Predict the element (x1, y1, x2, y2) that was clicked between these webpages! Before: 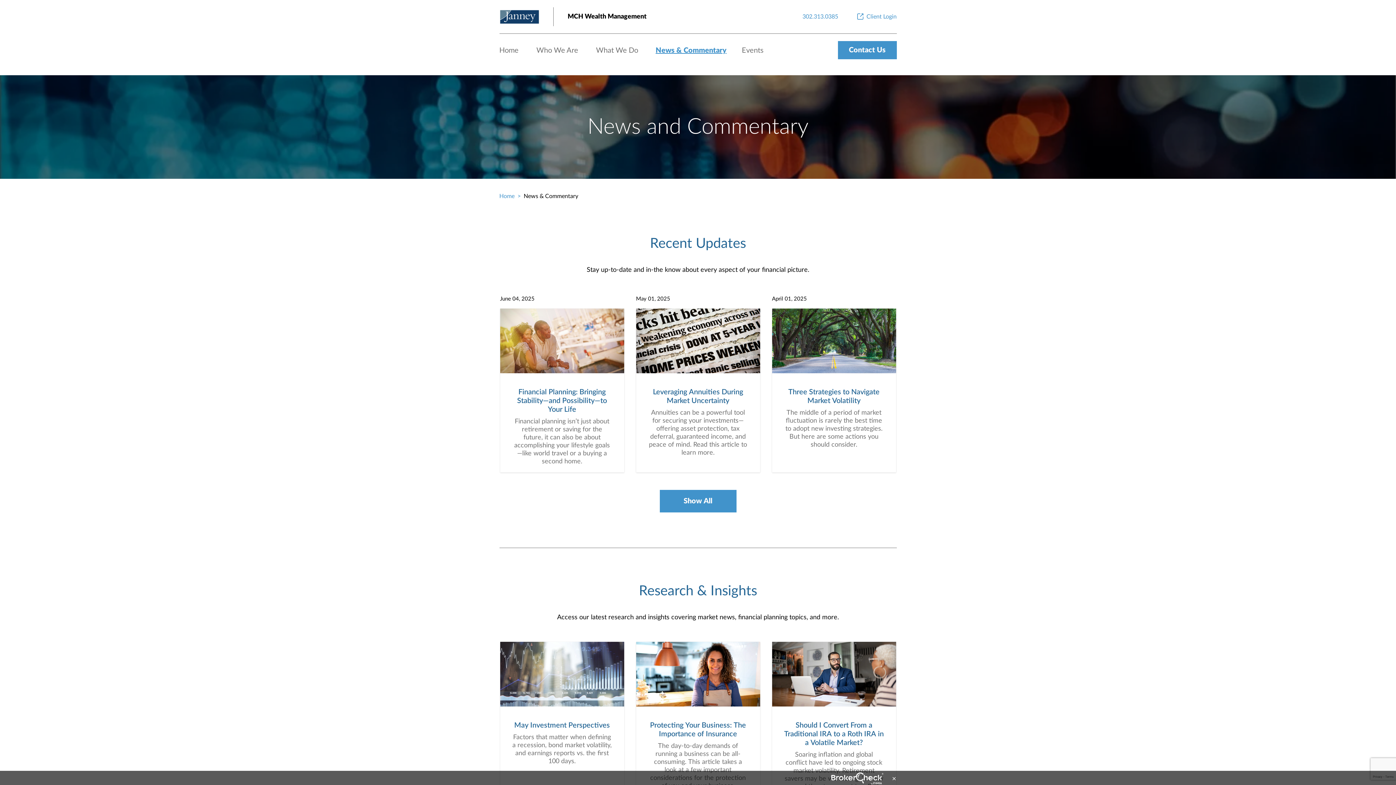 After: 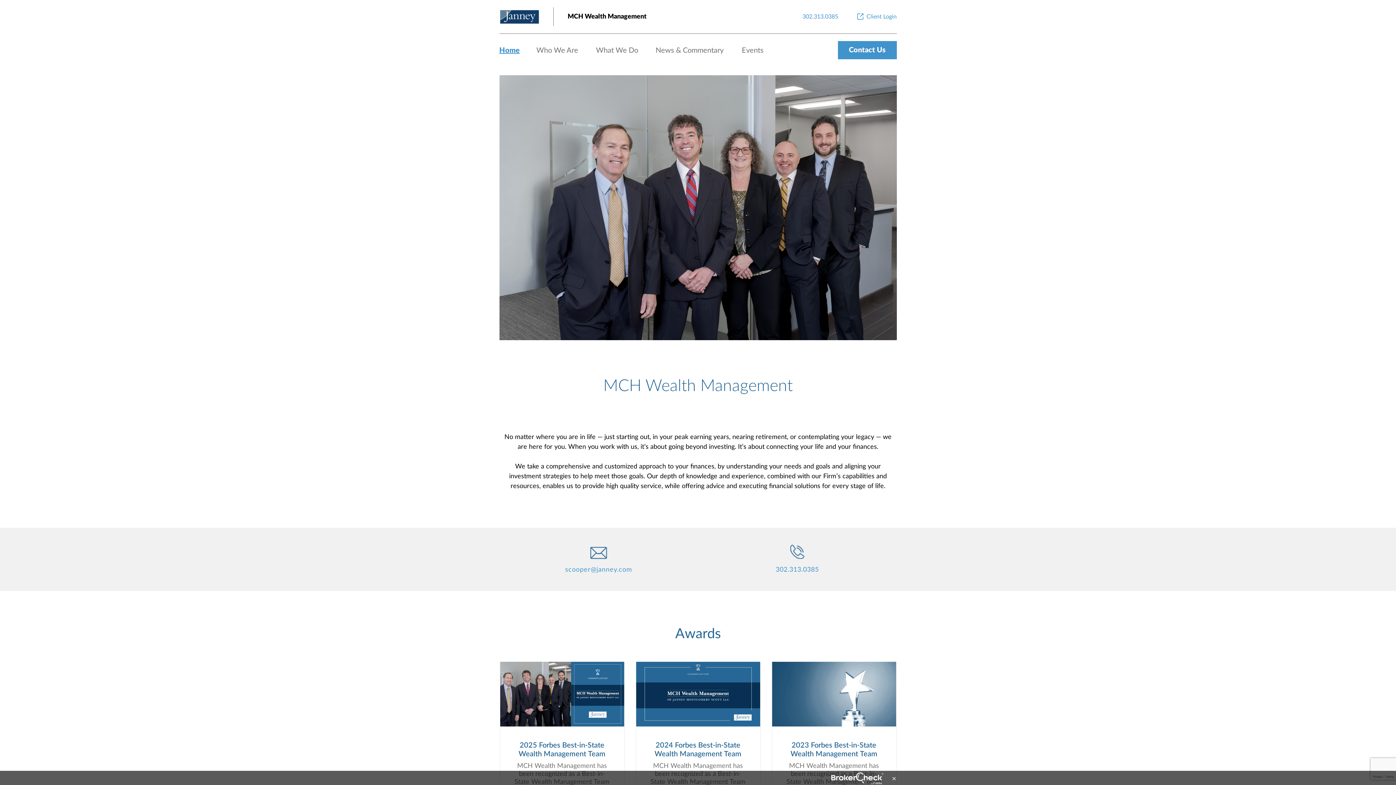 Action: label: MCH Wealth Management bbox: (567, 12, 646, 21)